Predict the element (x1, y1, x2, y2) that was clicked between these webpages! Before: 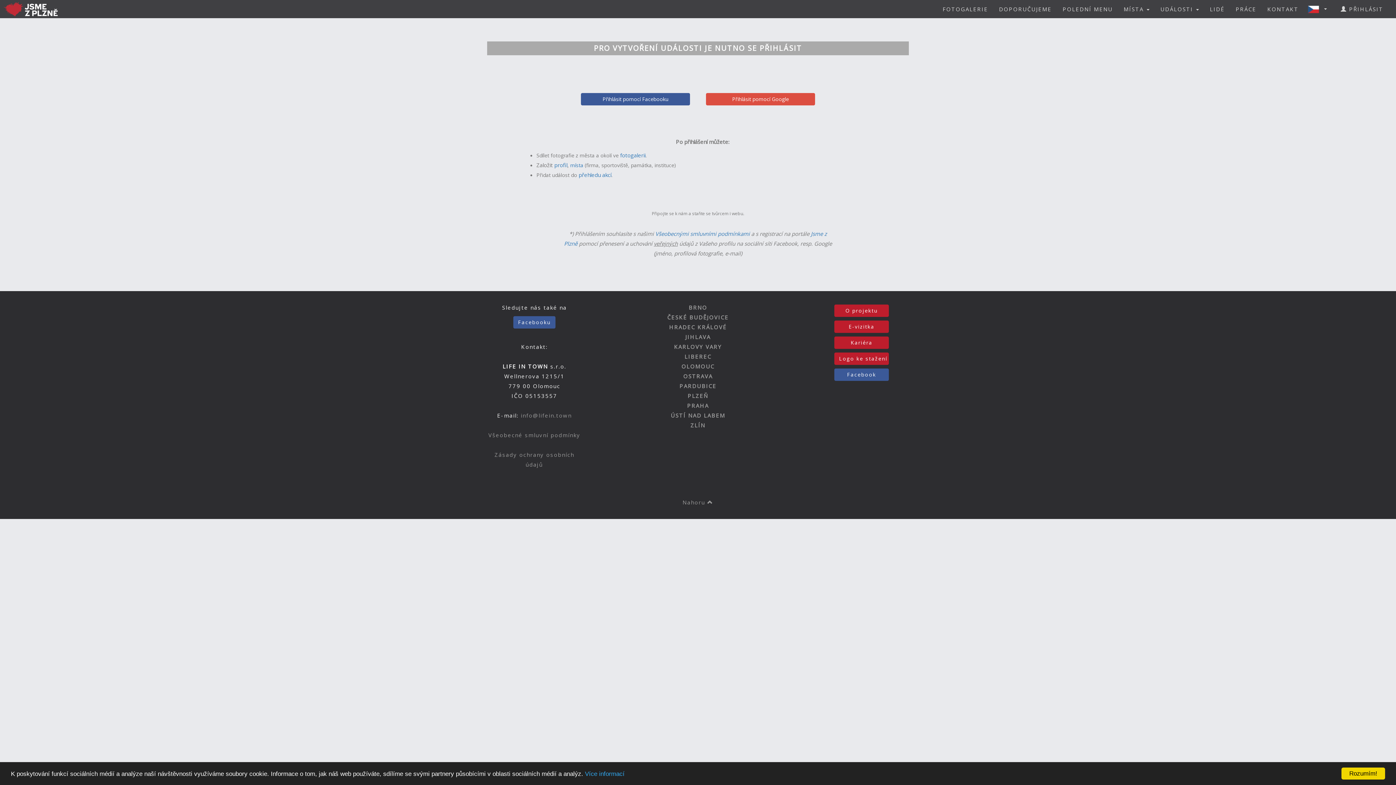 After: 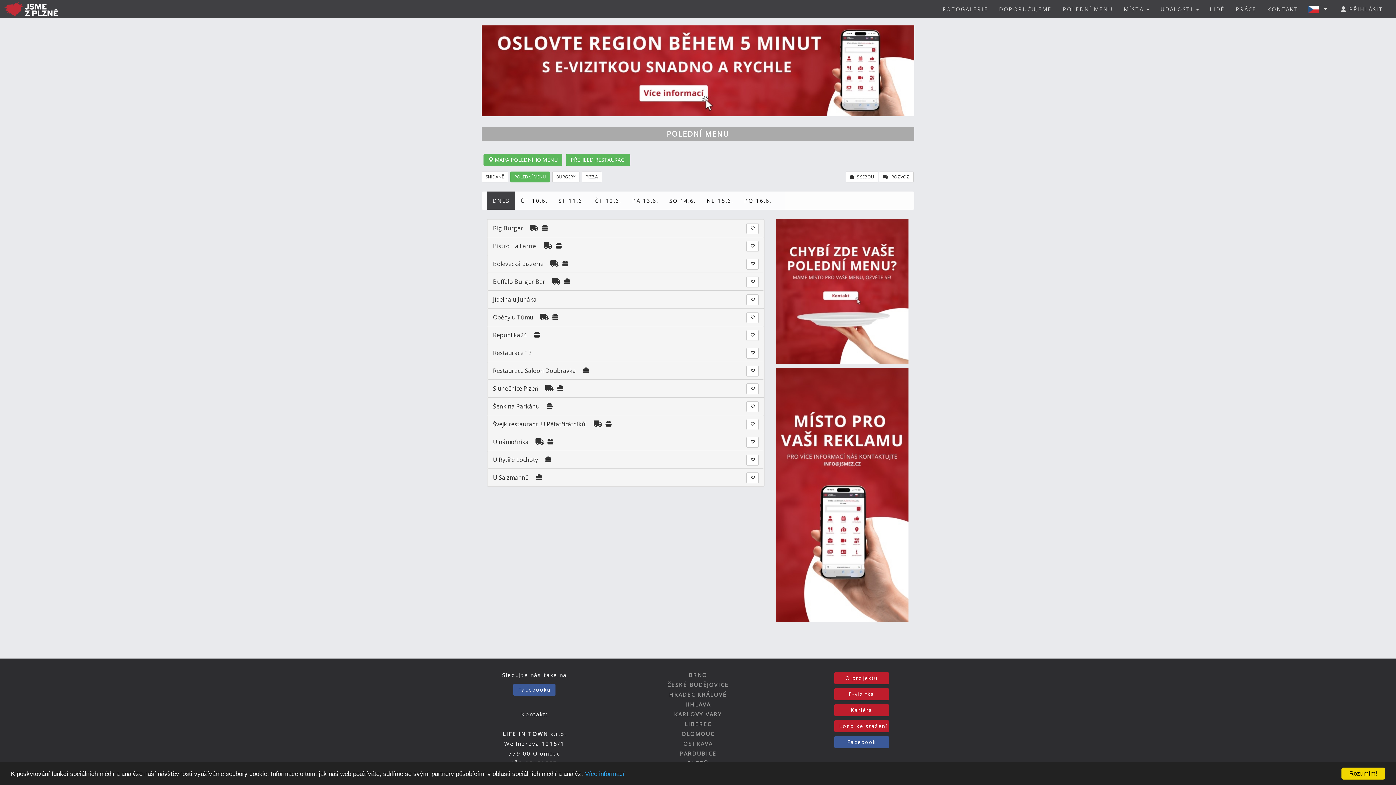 Action: label: POLEDNÍ MENU bbox: (1057, 0, 1118, 18)